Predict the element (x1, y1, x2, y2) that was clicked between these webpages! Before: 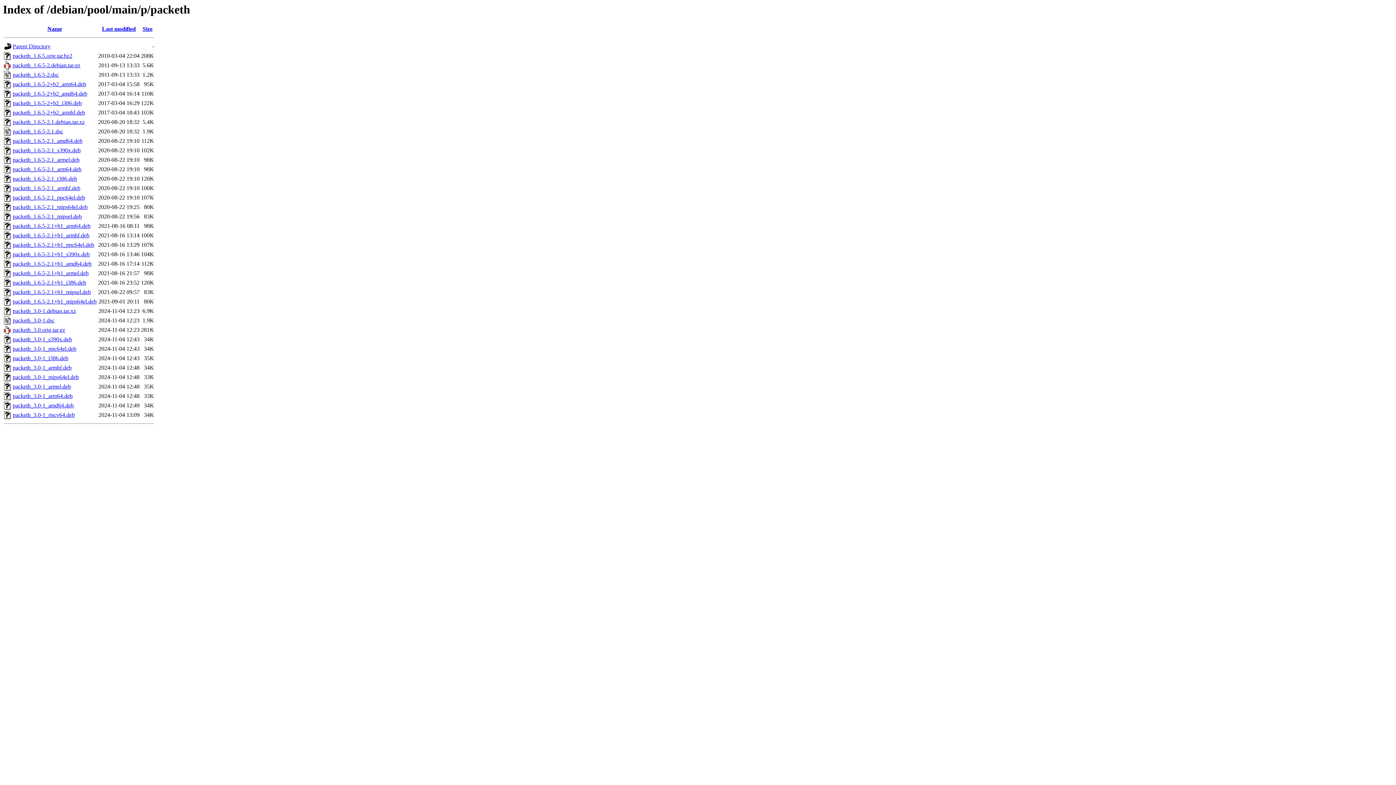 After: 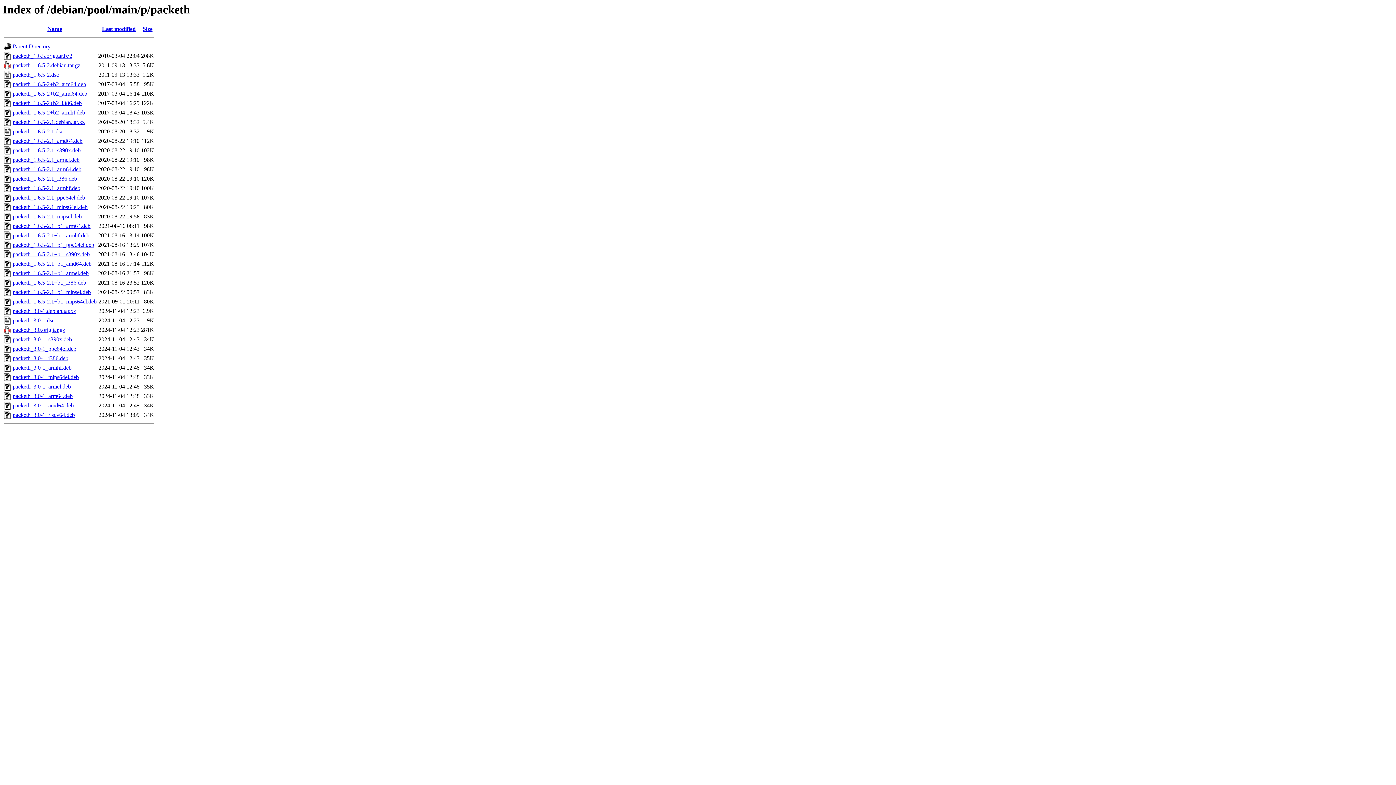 Action: bbox: (12, 345, 76, 352) label: packeth_3.0-1_ppc64el.deb